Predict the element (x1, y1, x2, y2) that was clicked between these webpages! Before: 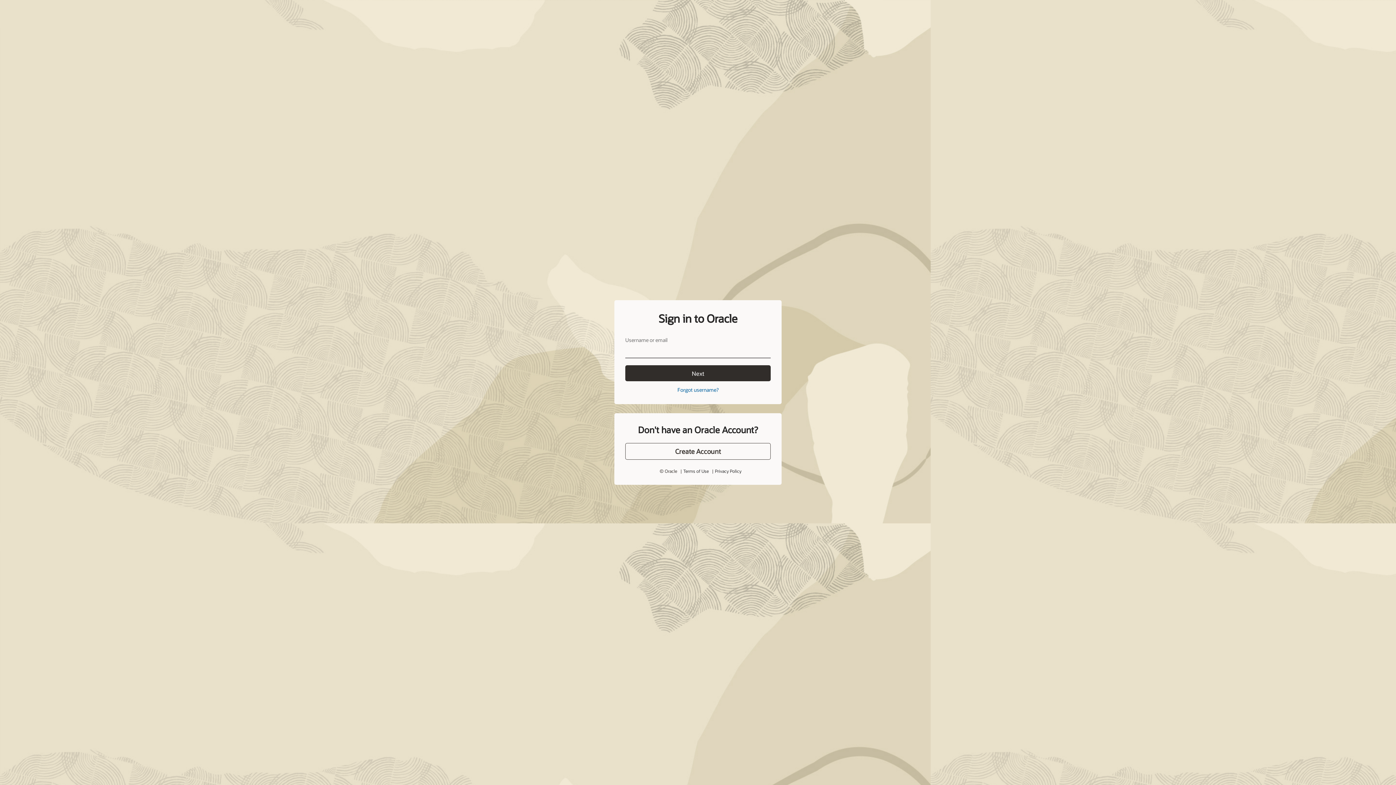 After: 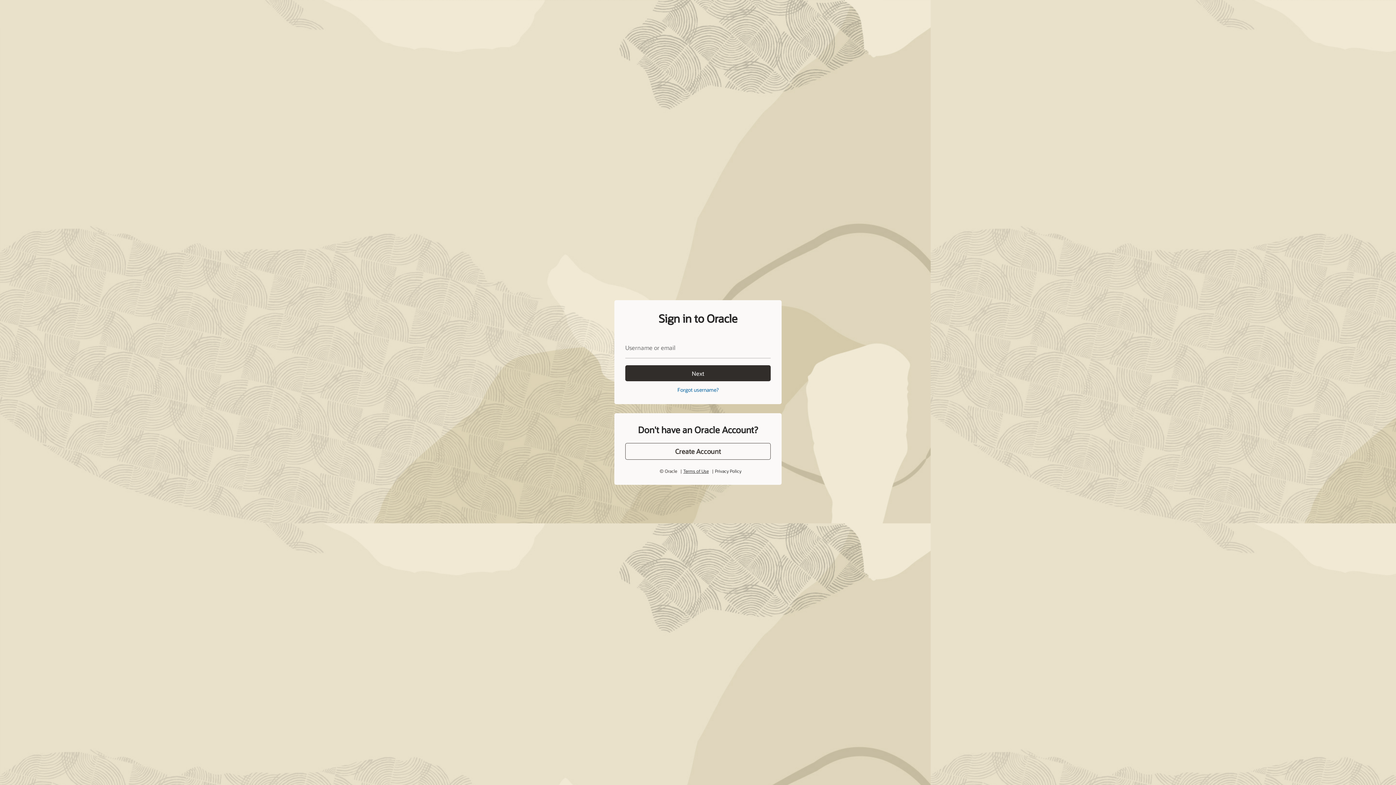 Action: label: Terms of Use bbox: (683, 468, 708, 474)